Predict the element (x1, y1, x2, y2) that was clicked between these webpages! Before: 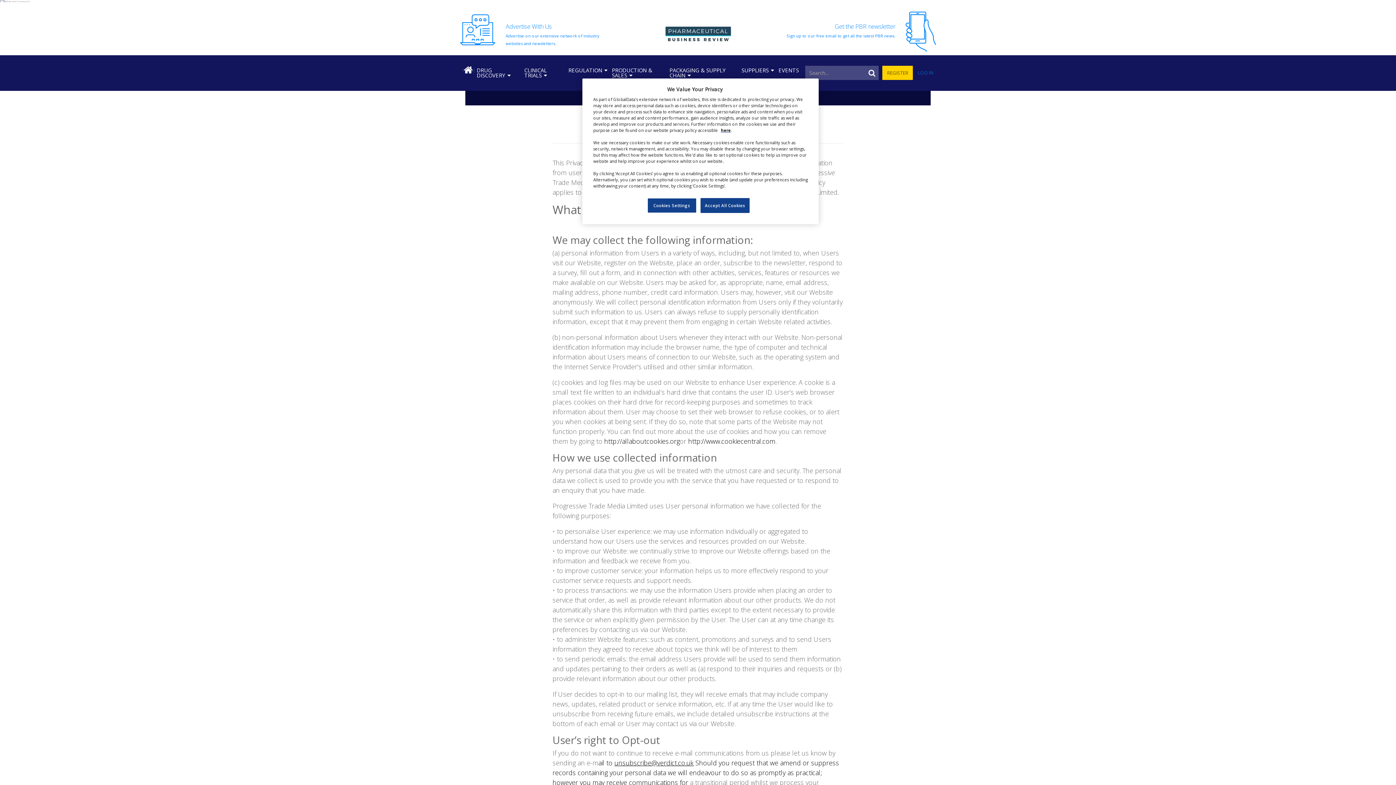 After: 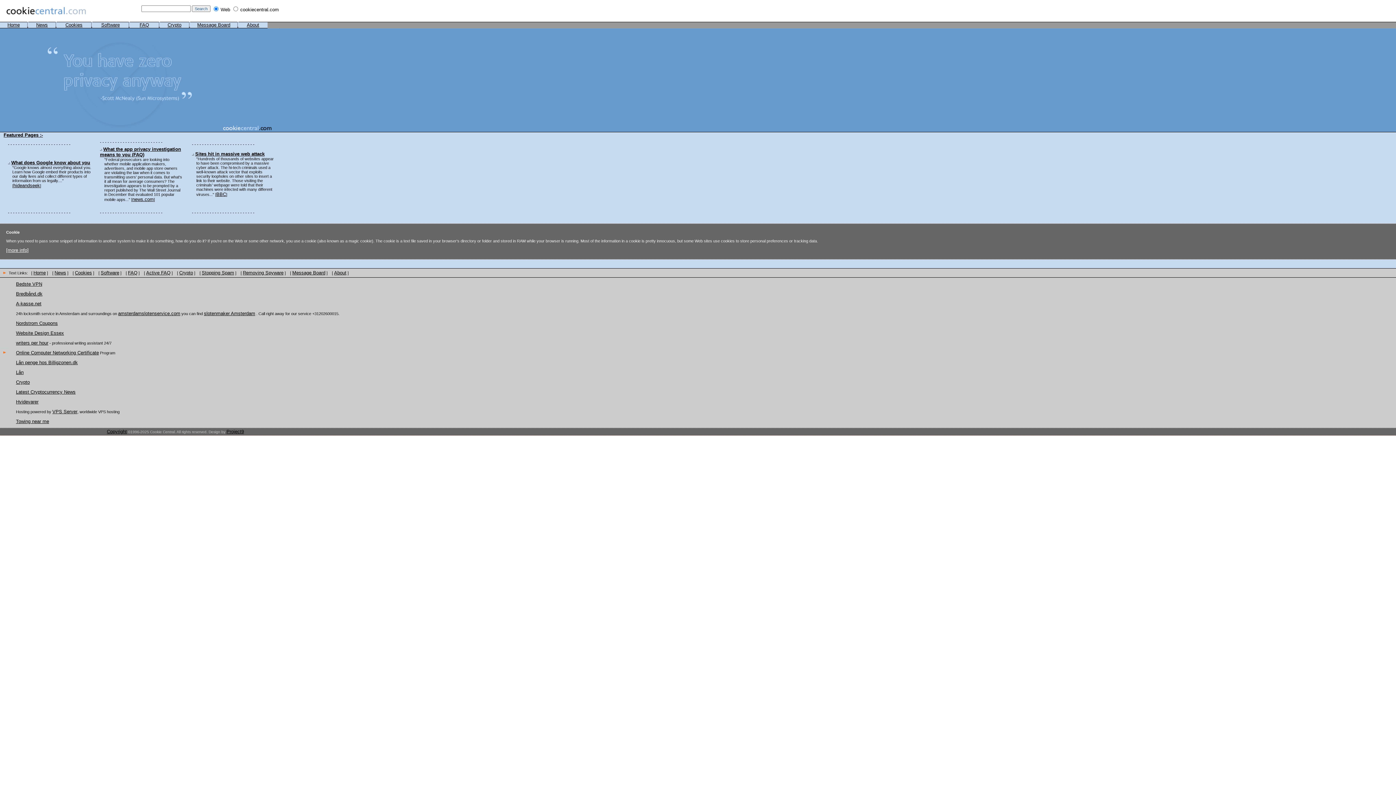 Action: bbox: (688, 437, 775, 445) label: http://www.cookiecentral.com